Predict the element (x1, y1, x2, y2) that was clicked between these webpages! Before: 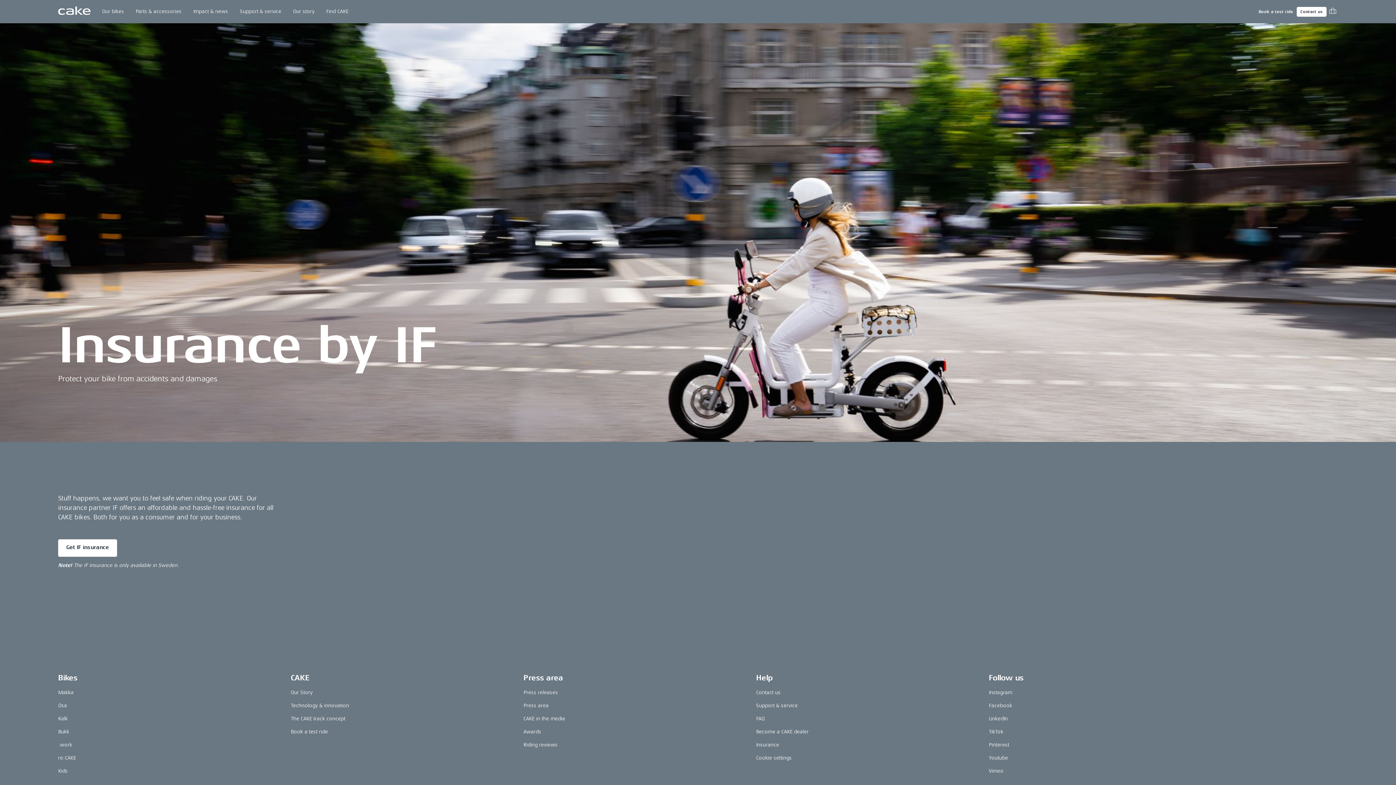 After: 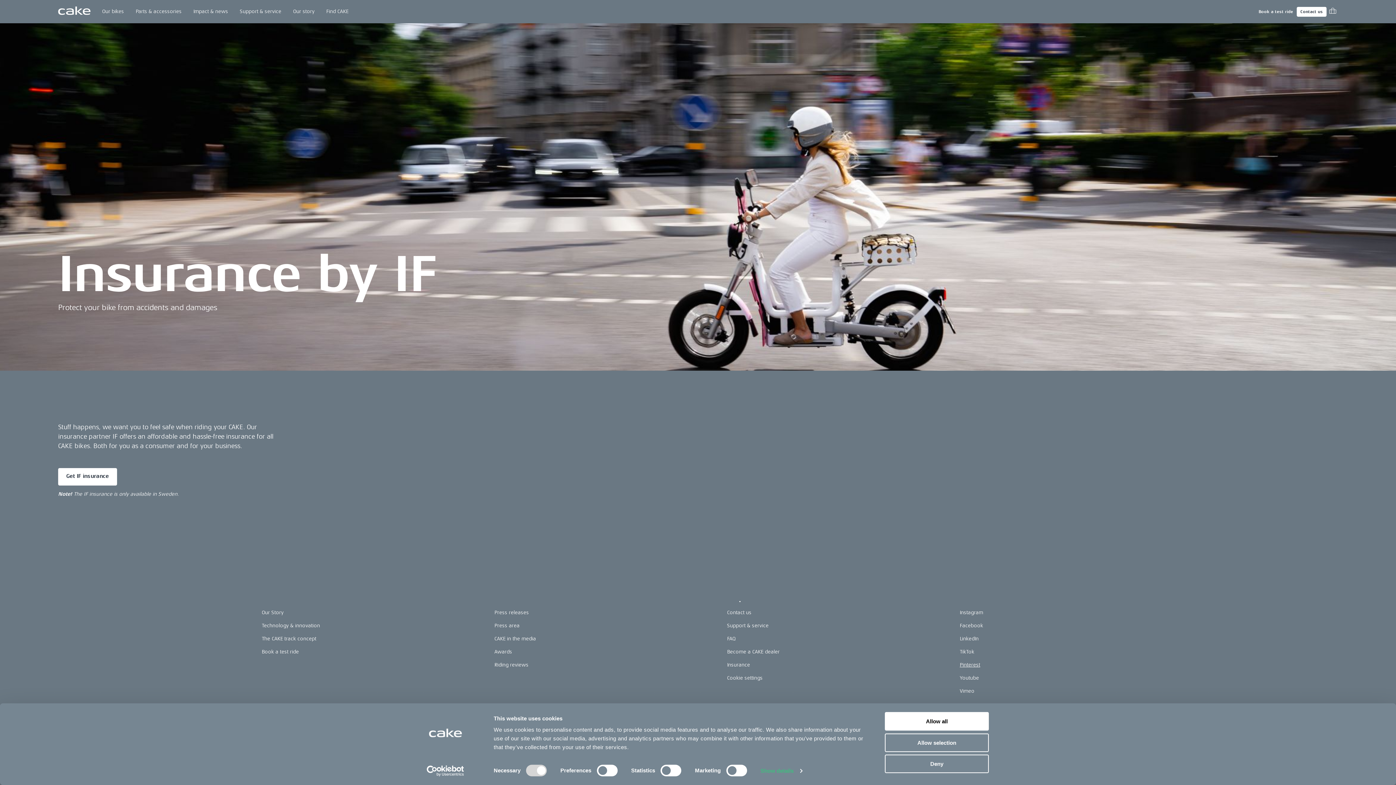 Action: label: Pinterest bbox: (989, 742, 1009, 748)